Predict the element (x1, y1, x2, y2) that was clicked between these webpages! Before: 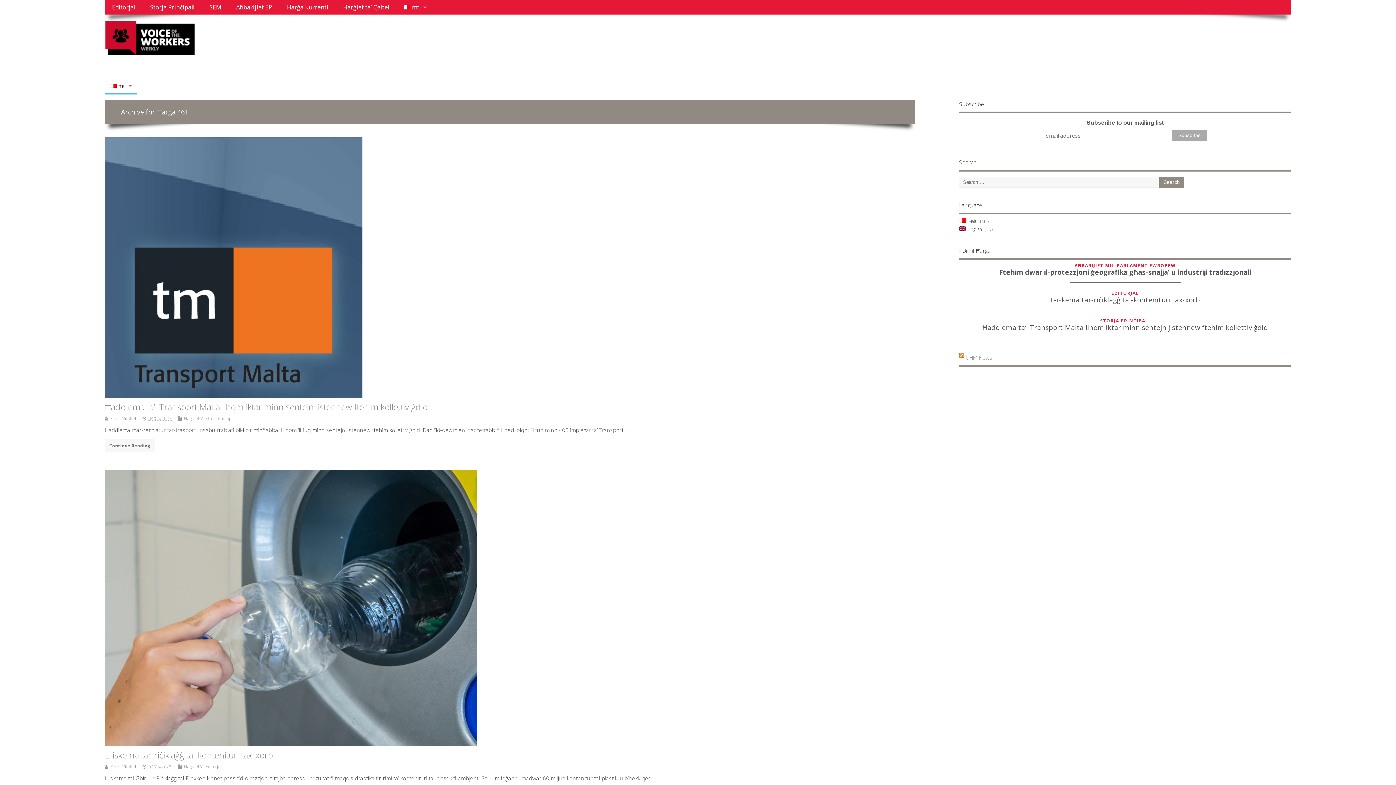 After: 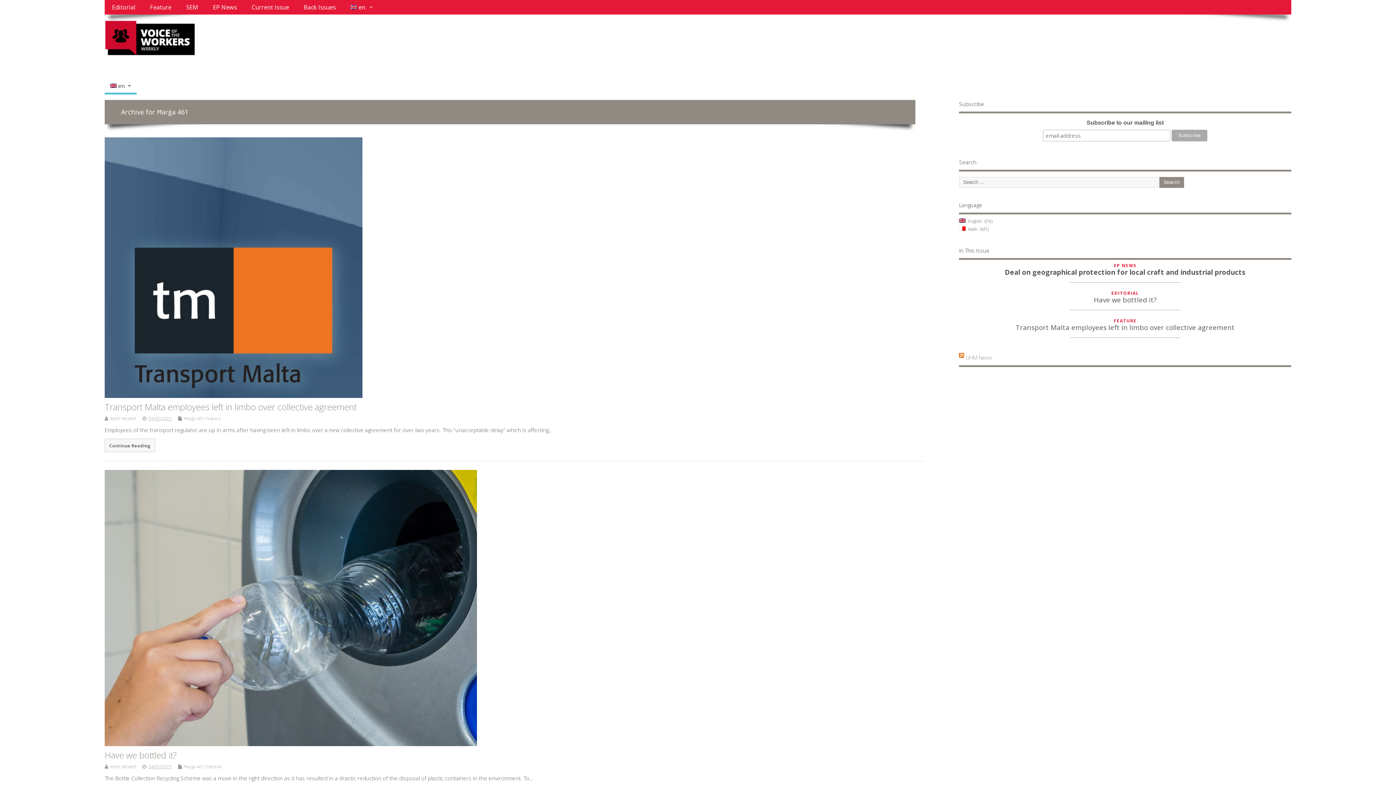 Action: bbox: (959, 225, 1291, 233) label:  English EN